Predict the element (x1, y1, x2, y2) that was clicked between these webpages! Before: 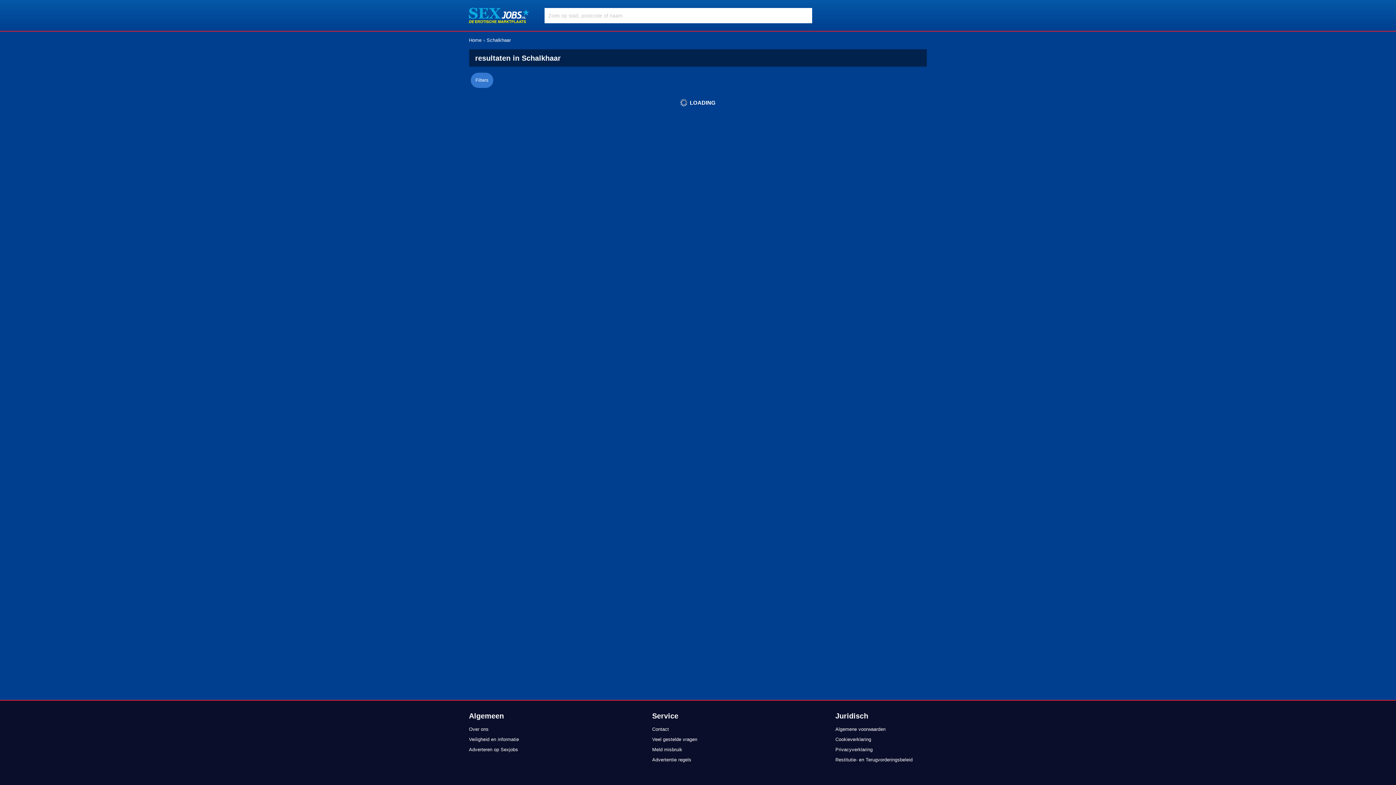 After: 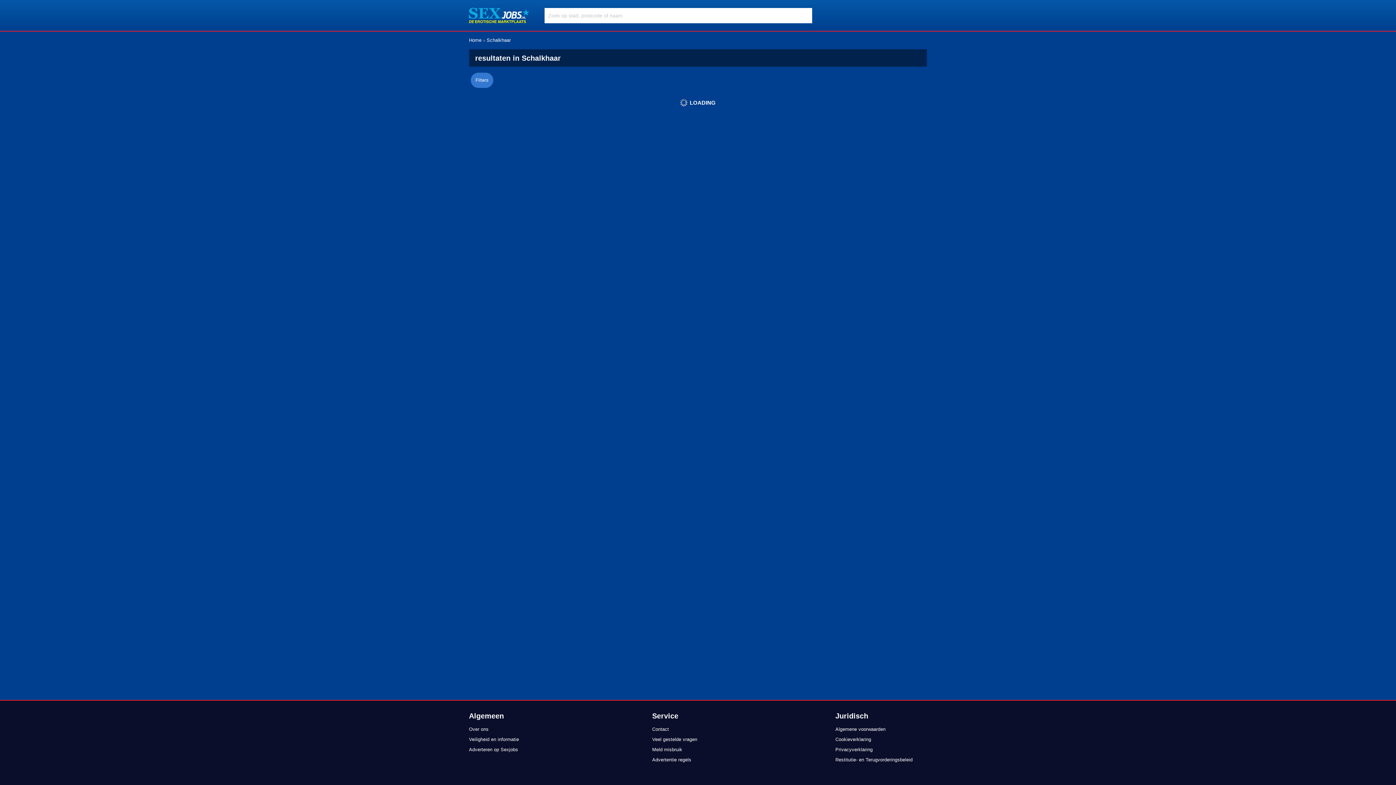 Action: bbox: (652, 757, 744, 763) label: Advertentie regels